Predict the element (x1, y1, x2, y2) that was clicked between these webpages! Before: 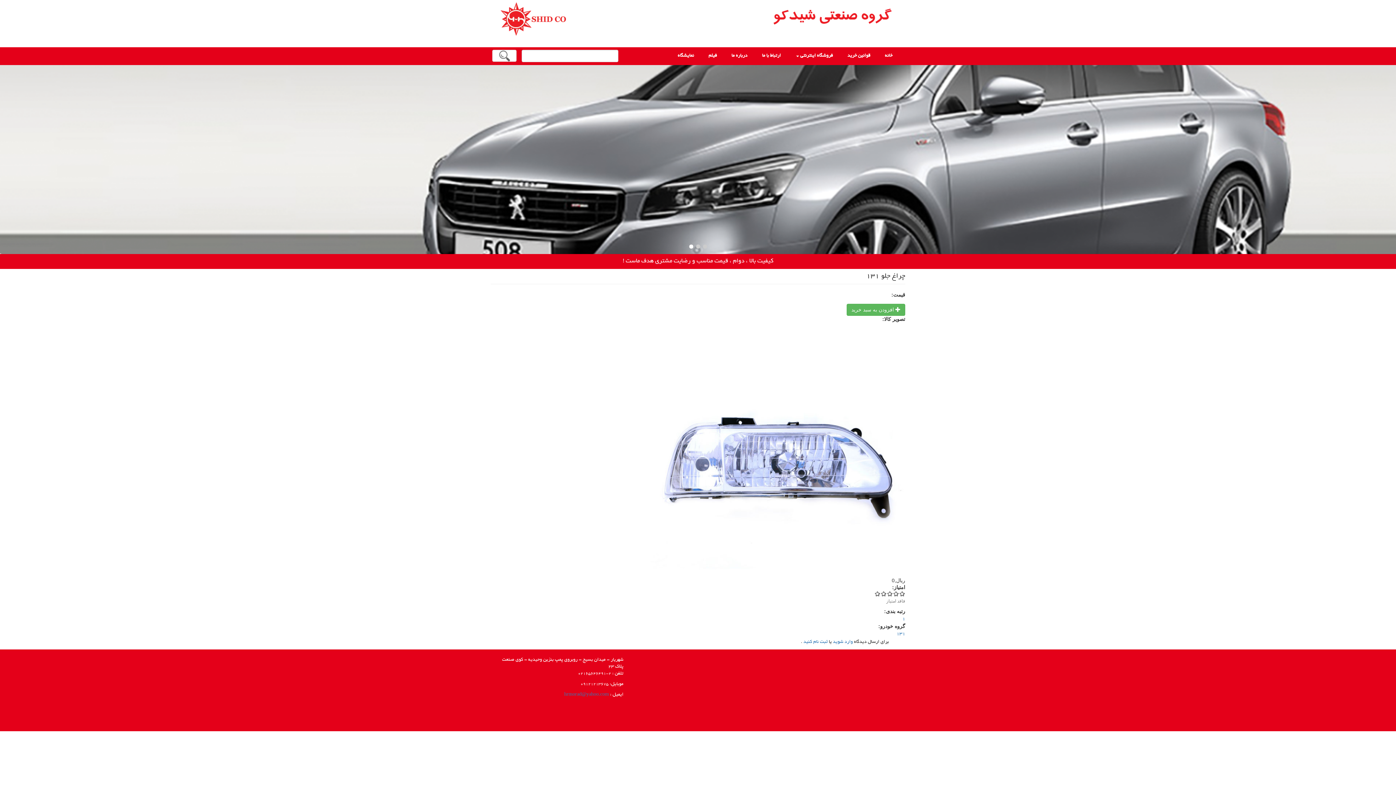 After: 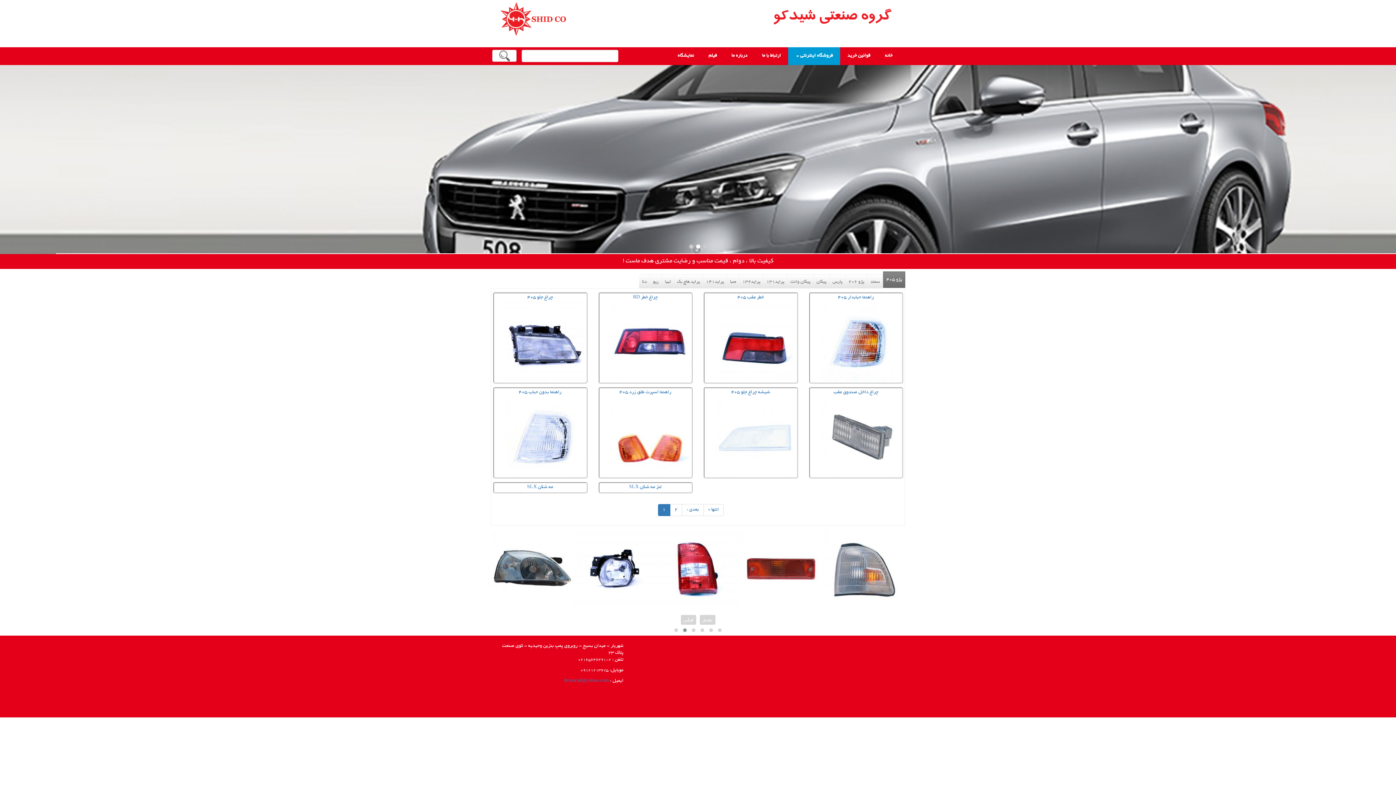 Action: label: خانه bbox: (877, 47, 899, 65)